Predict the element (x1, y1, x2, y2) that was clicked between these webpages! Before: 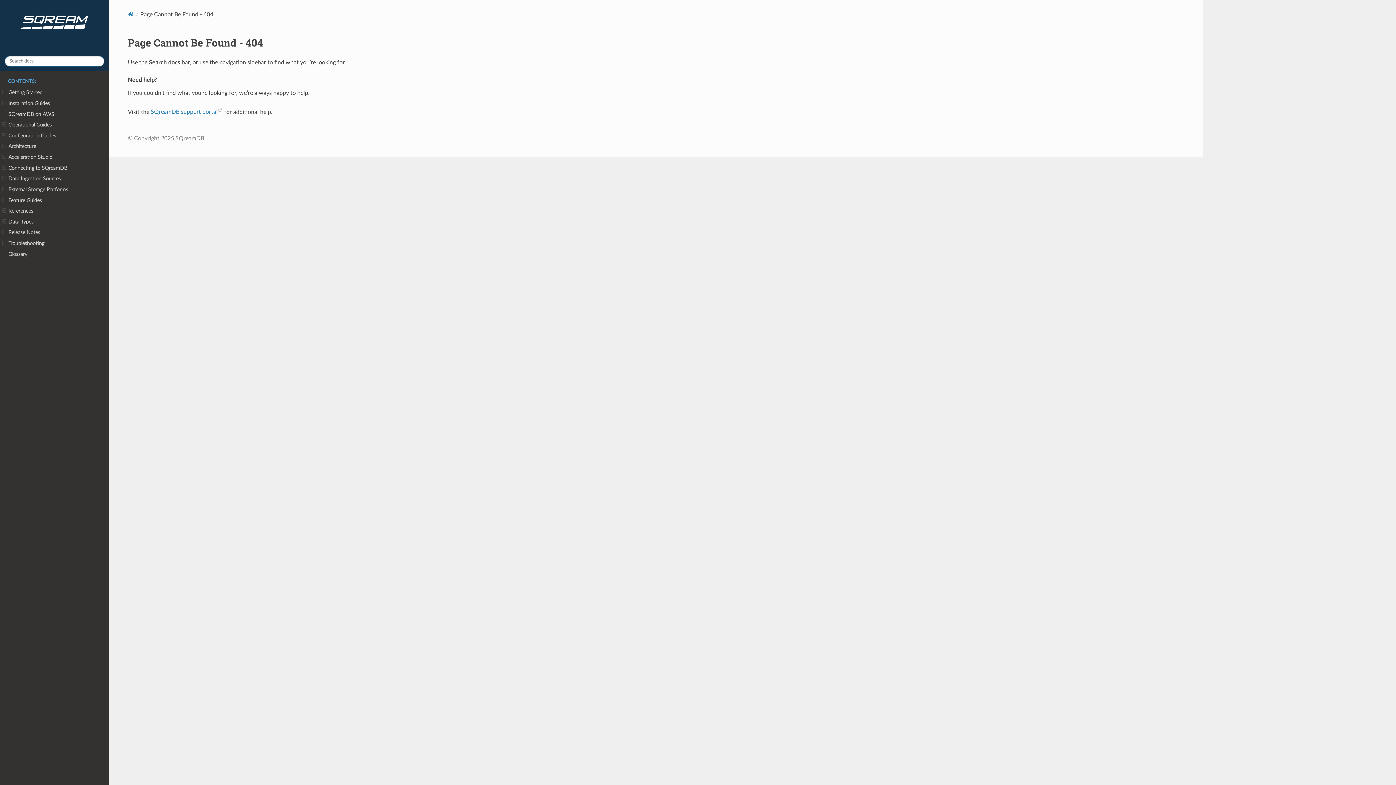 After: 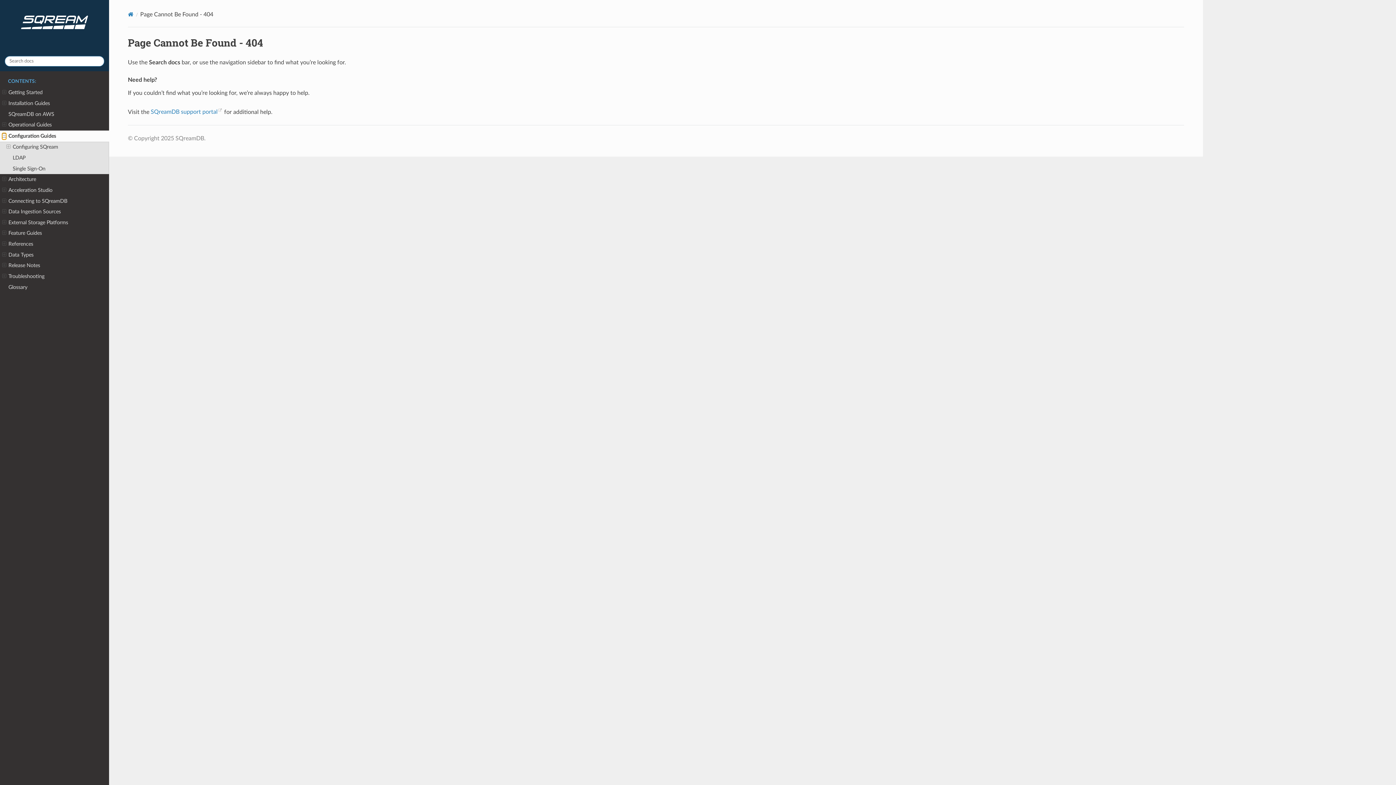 Action: bbox: (2, 132, 6, 139)